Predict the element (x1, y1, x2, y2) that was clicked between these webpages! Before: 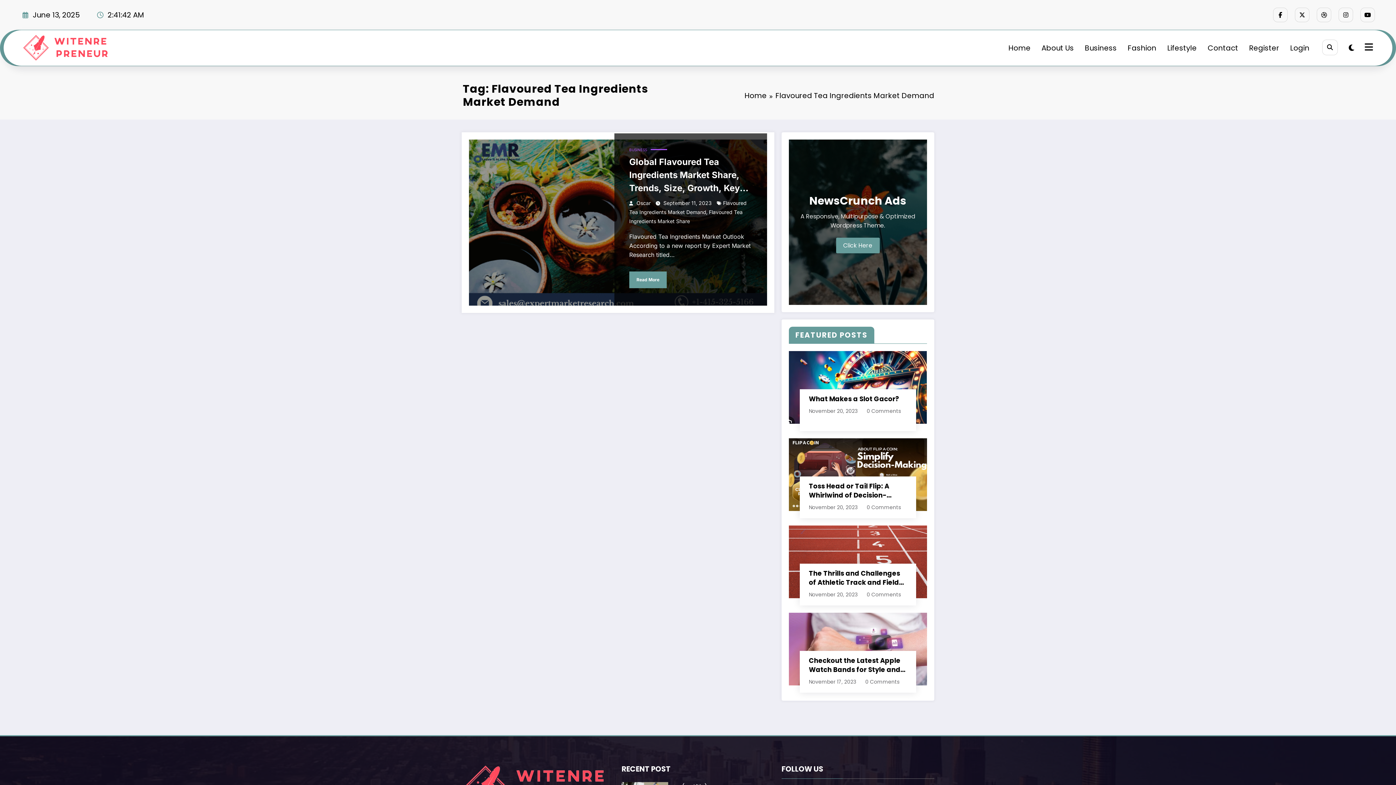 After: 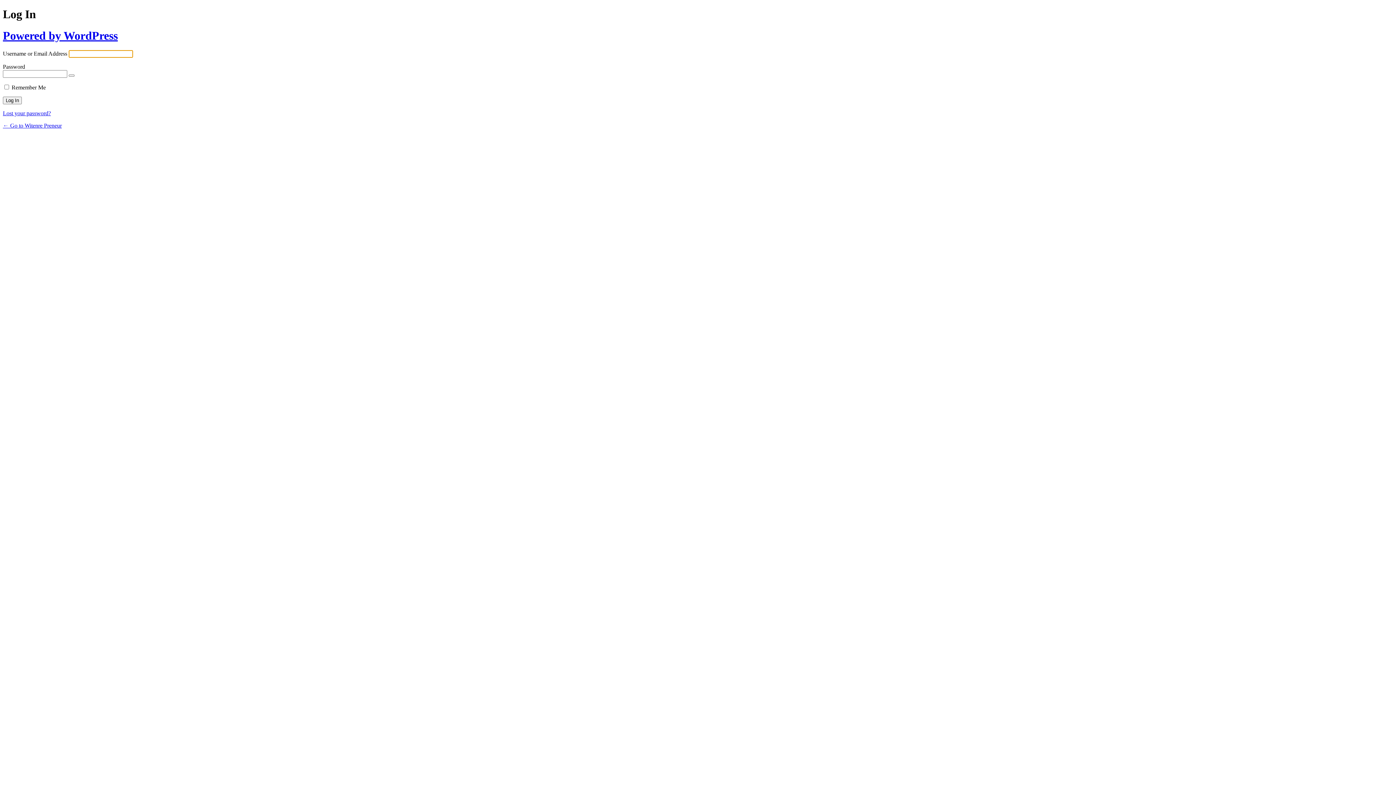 Action: bbox: (1285, 39, 1315, 55) label: Login